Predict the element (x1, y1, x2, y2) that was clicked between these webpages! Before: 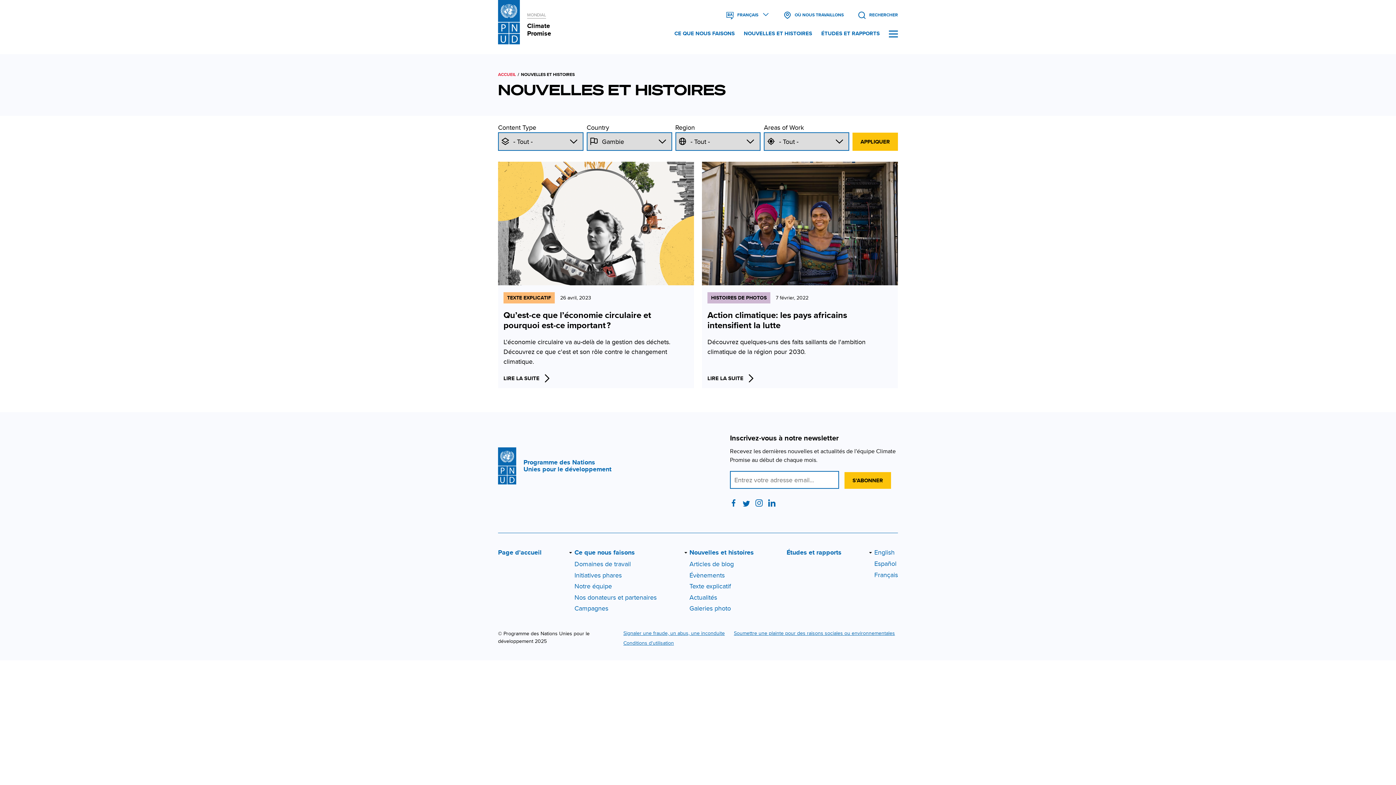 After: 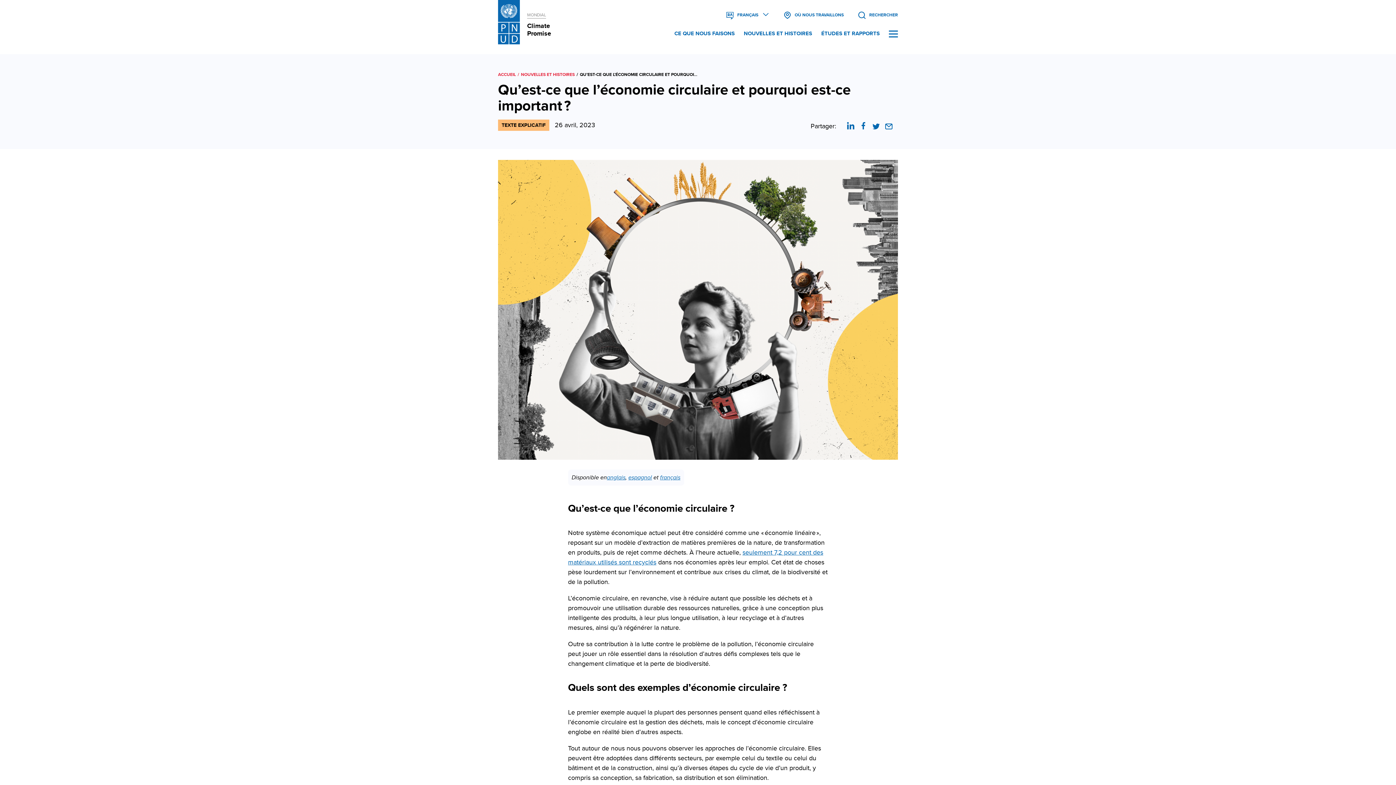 Action: label: Qu’est-ce que l’économie circulaire et pourquoi est-ce important ?  bbox: (503, 374, 551, 382)